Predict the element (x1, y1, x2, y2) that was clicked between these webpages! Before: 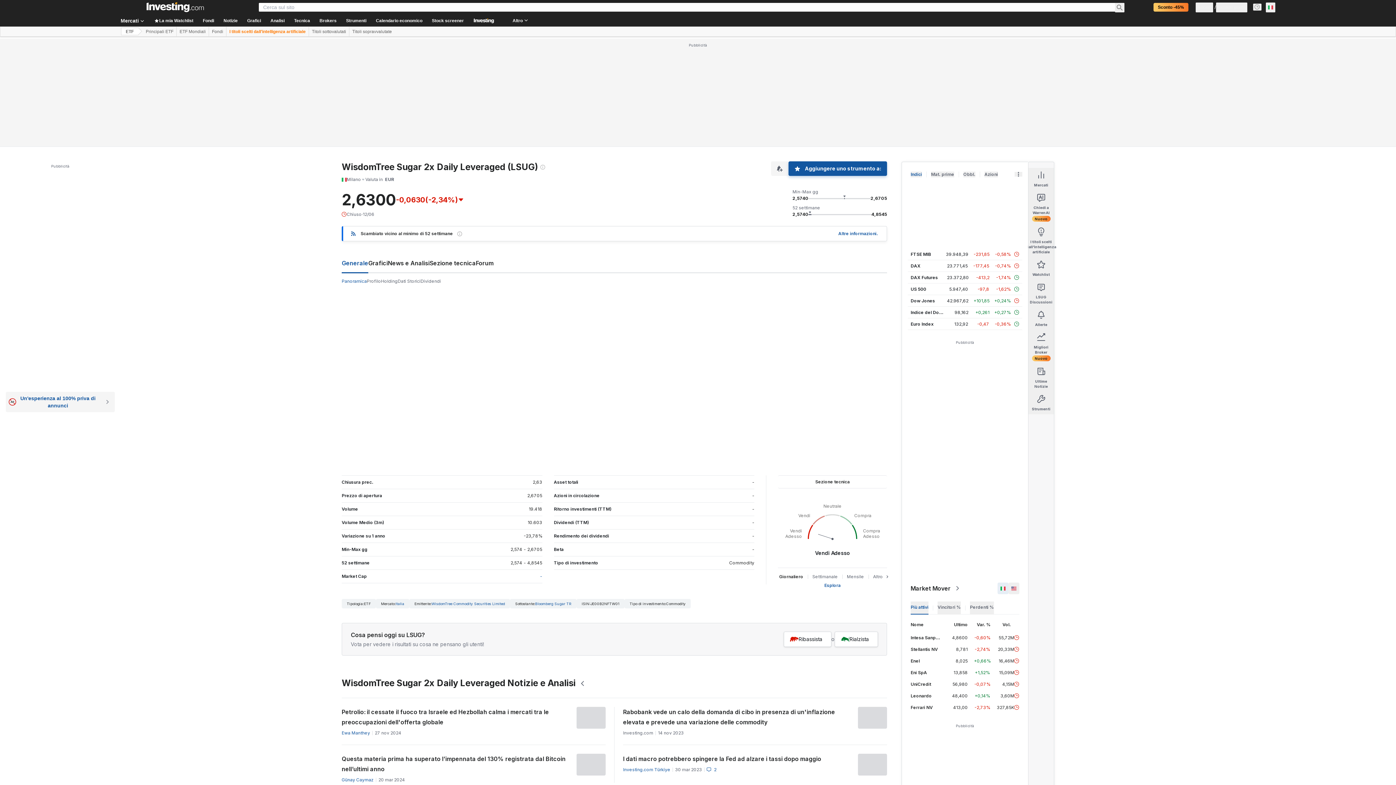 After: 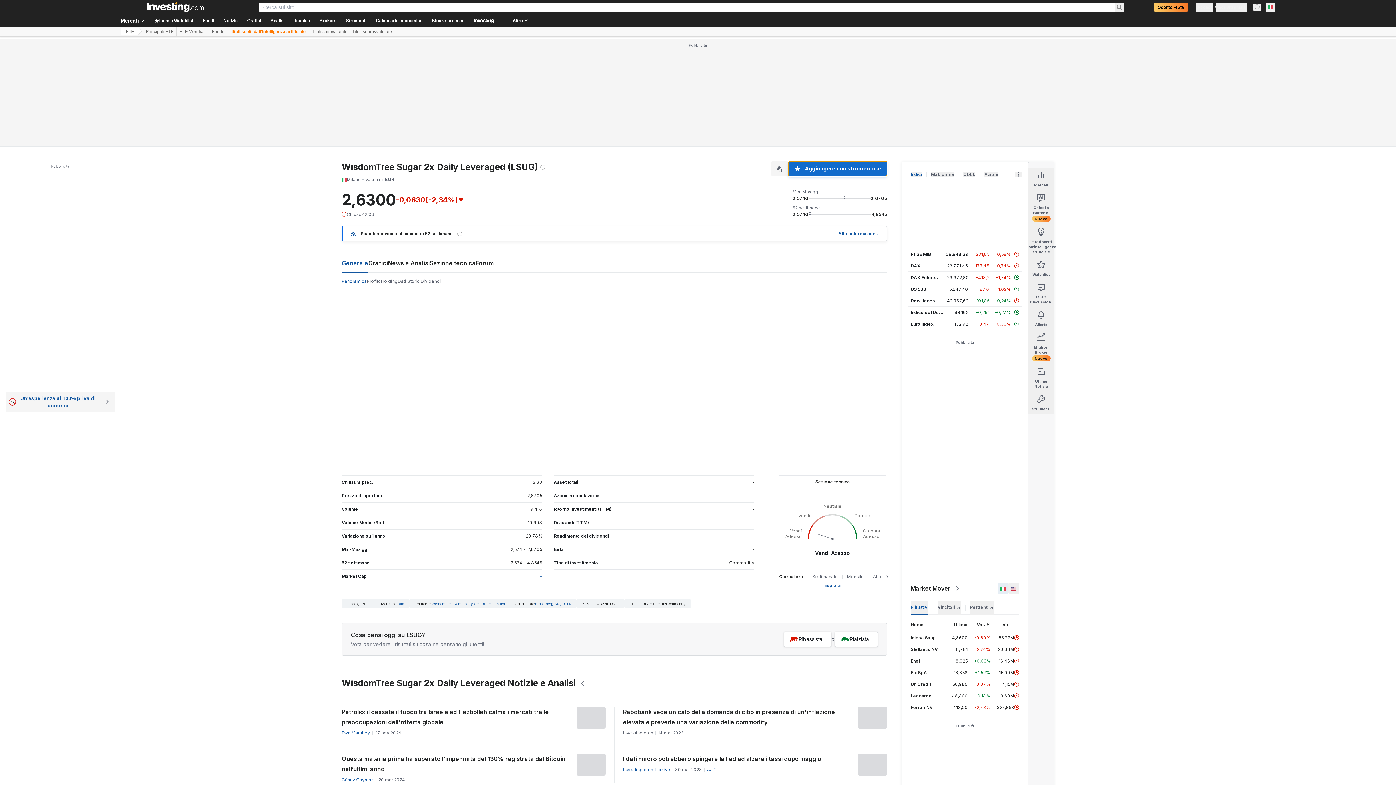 Action: label: Aggiungere uno strumento a: bbox: (788, 161, 887, 176)